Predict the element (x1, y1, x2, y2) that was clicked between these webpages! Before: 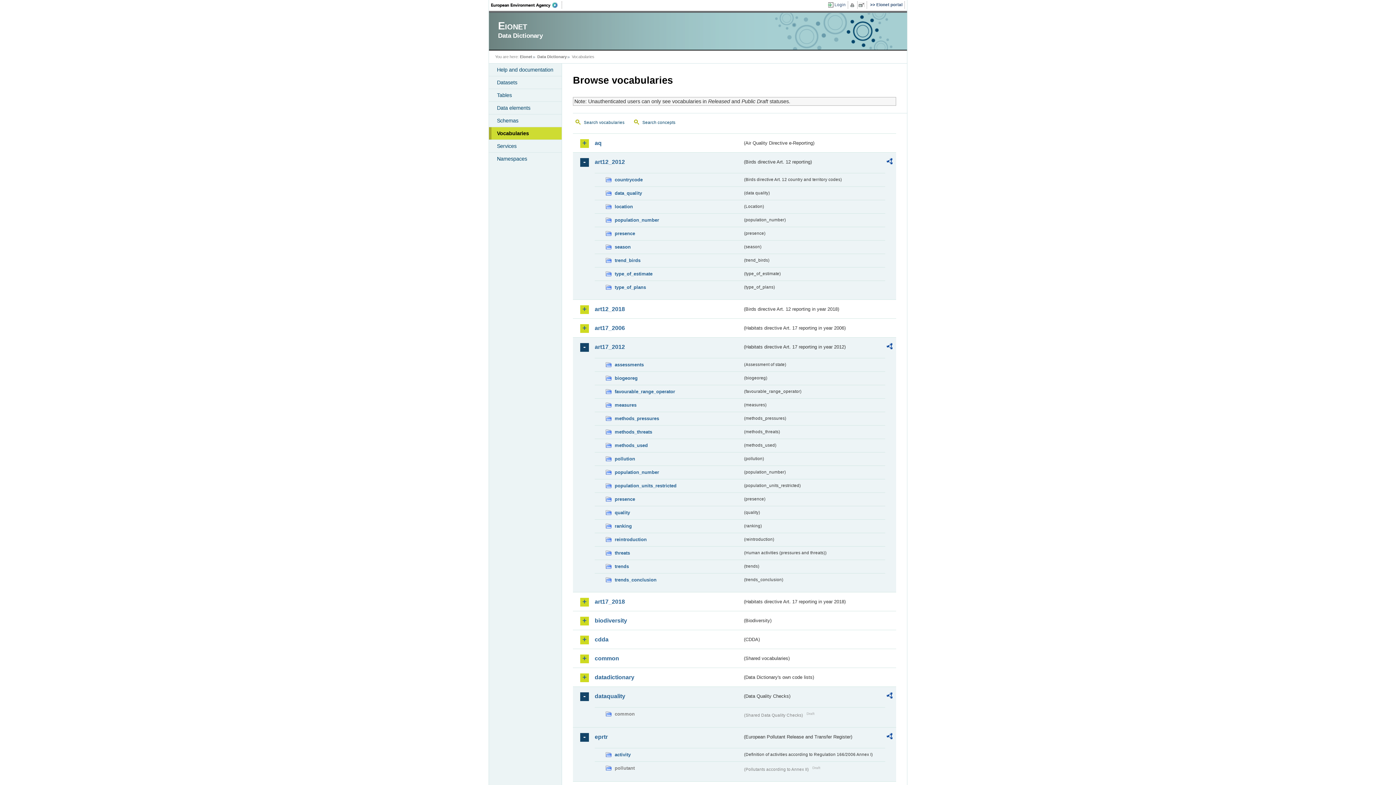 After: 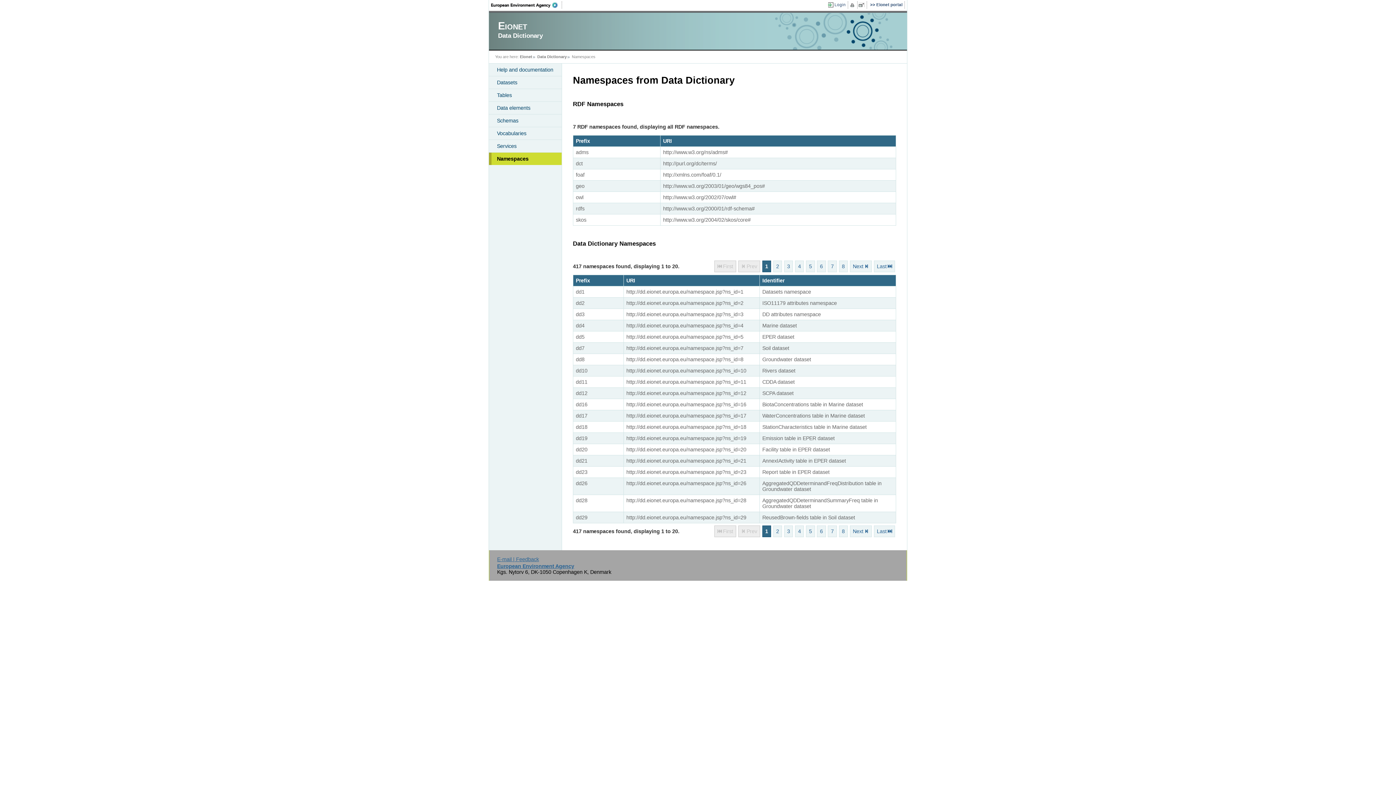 Action: bbox: (489, 152, 561, 165) label: Namespaces